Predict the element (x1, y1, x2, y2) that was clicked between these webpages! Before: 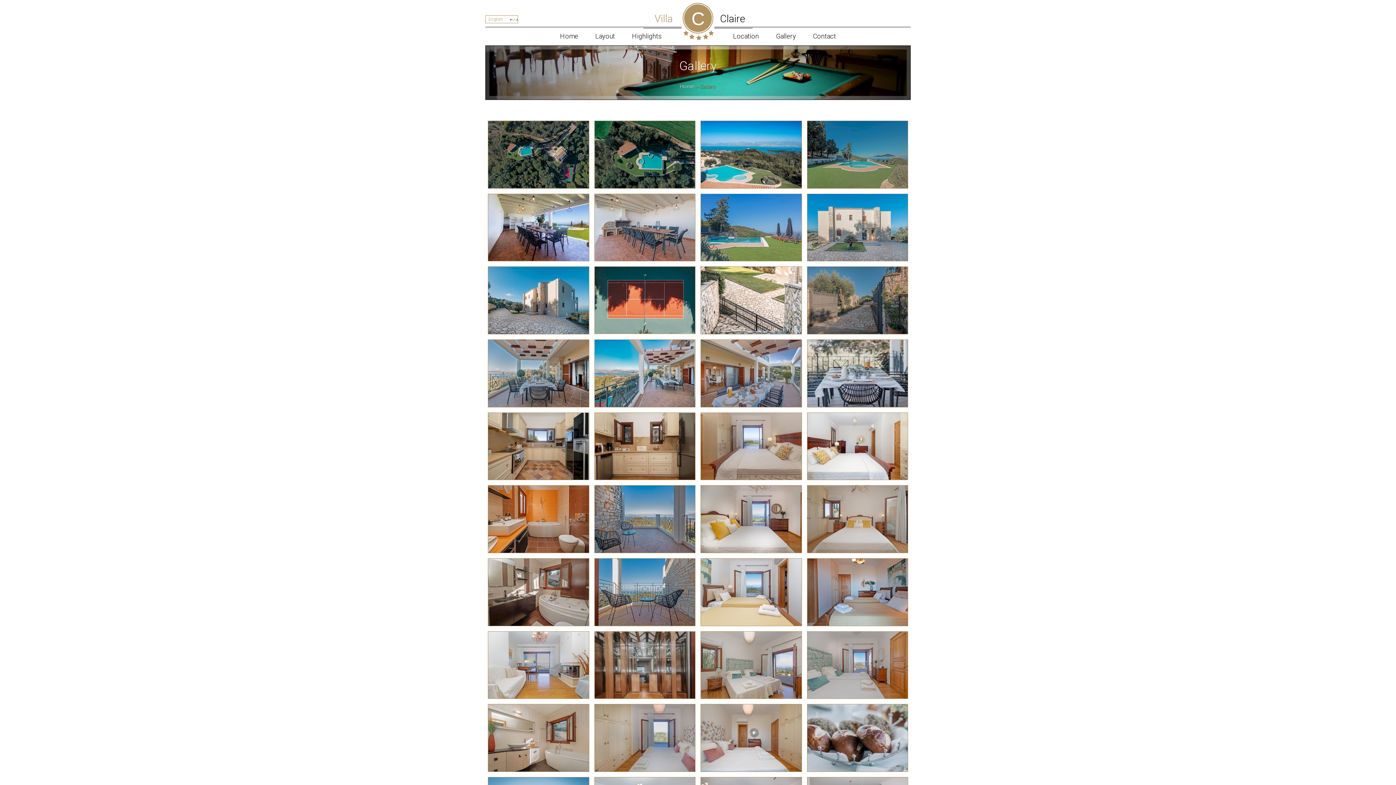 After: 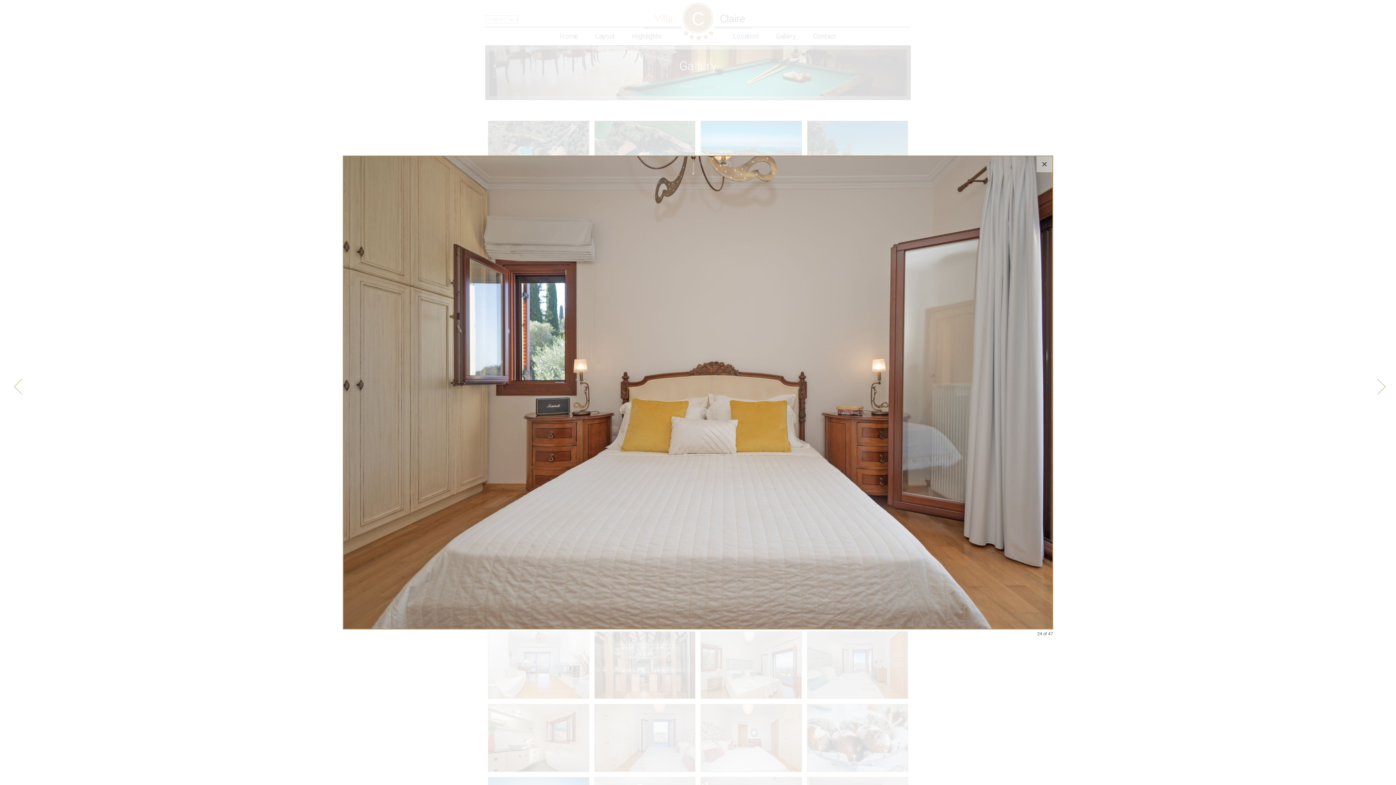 Action: bbox: (807, 485, 908, 553)